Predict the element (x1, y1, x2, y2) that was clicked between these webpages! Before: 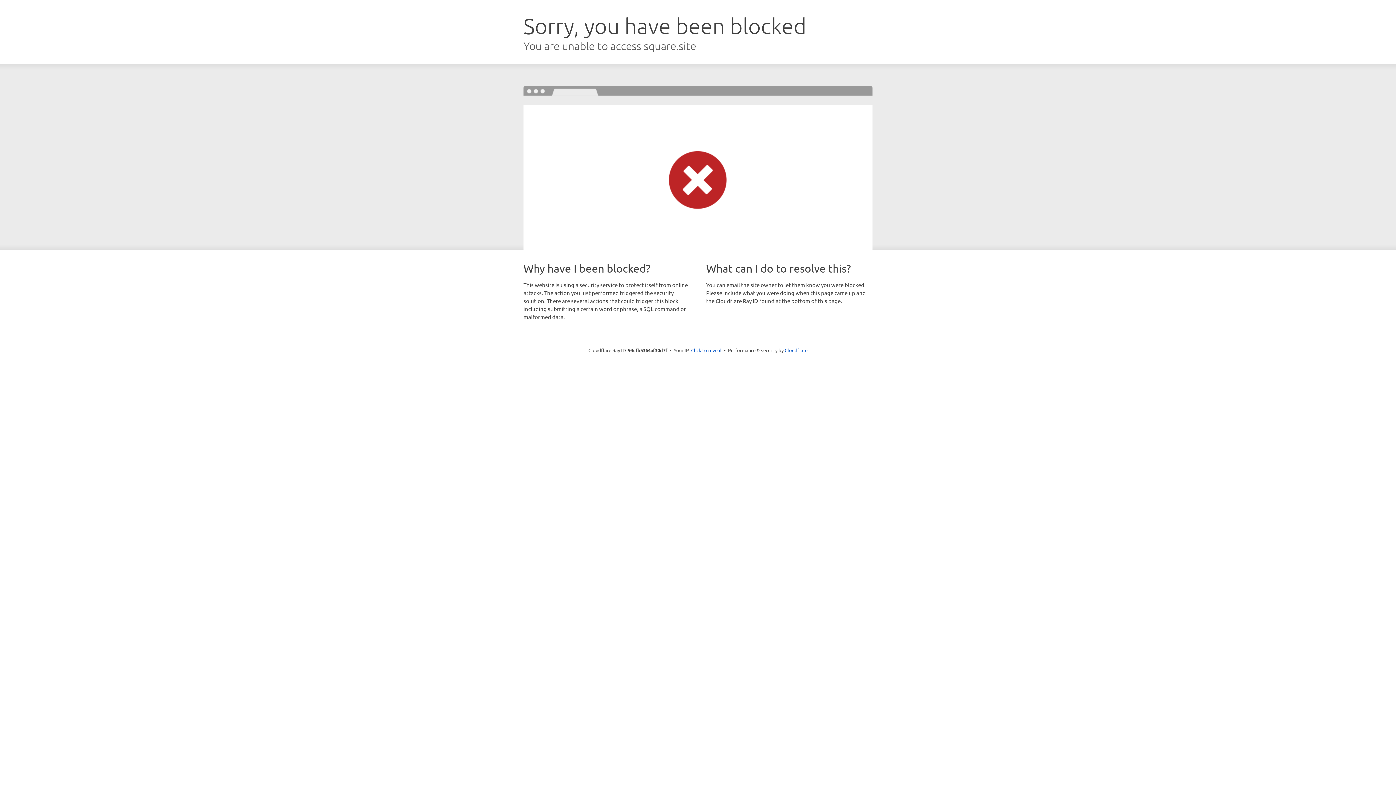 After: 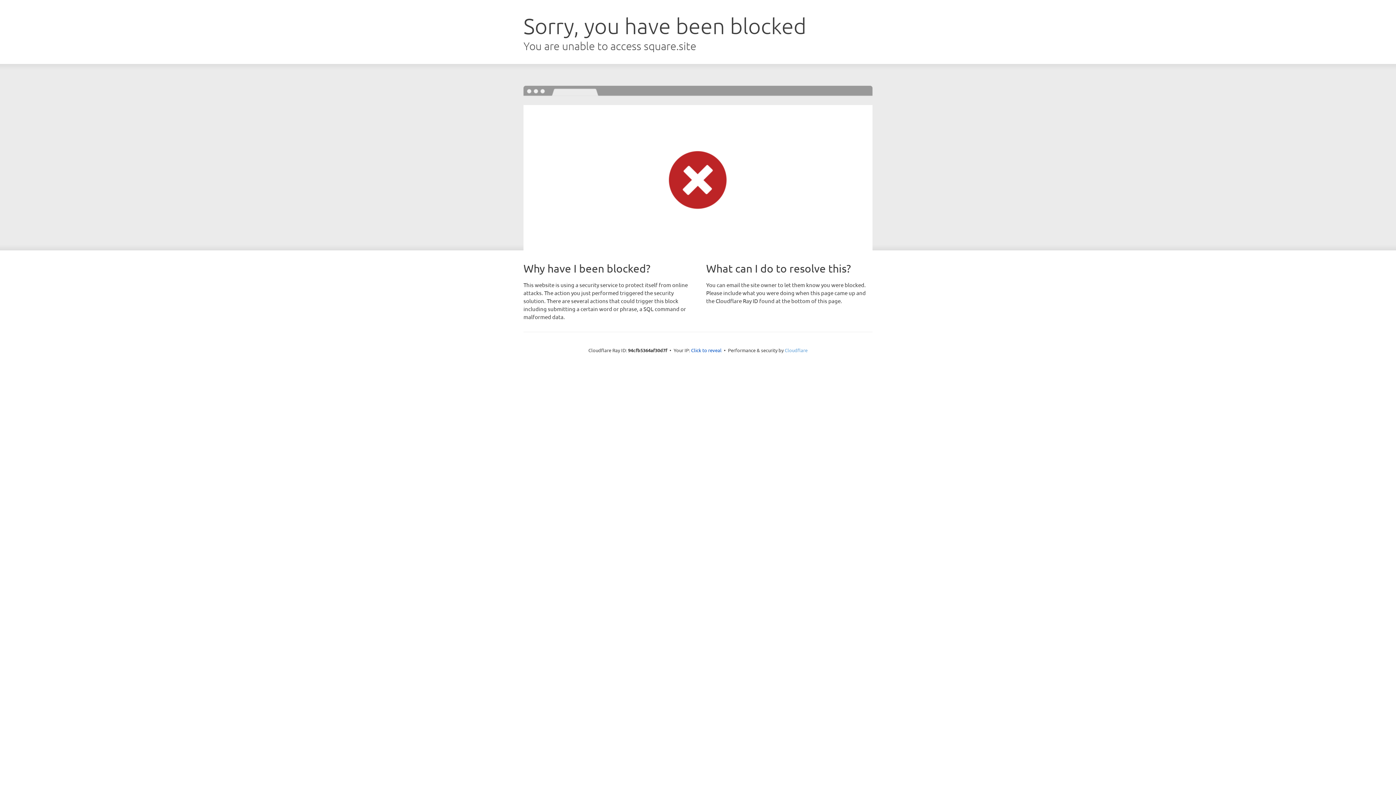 Action: bbox: (784, 347, 807, 353) label: Cloudflare